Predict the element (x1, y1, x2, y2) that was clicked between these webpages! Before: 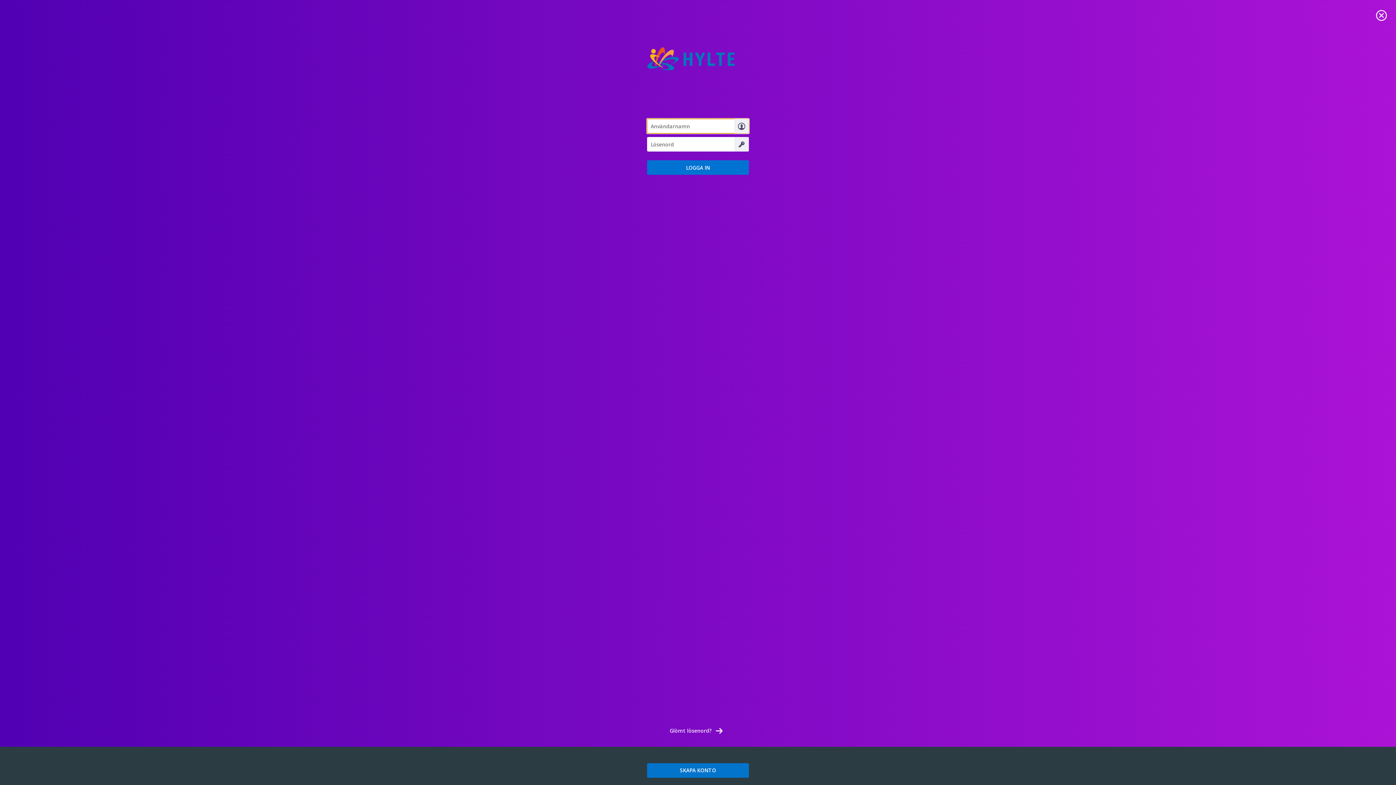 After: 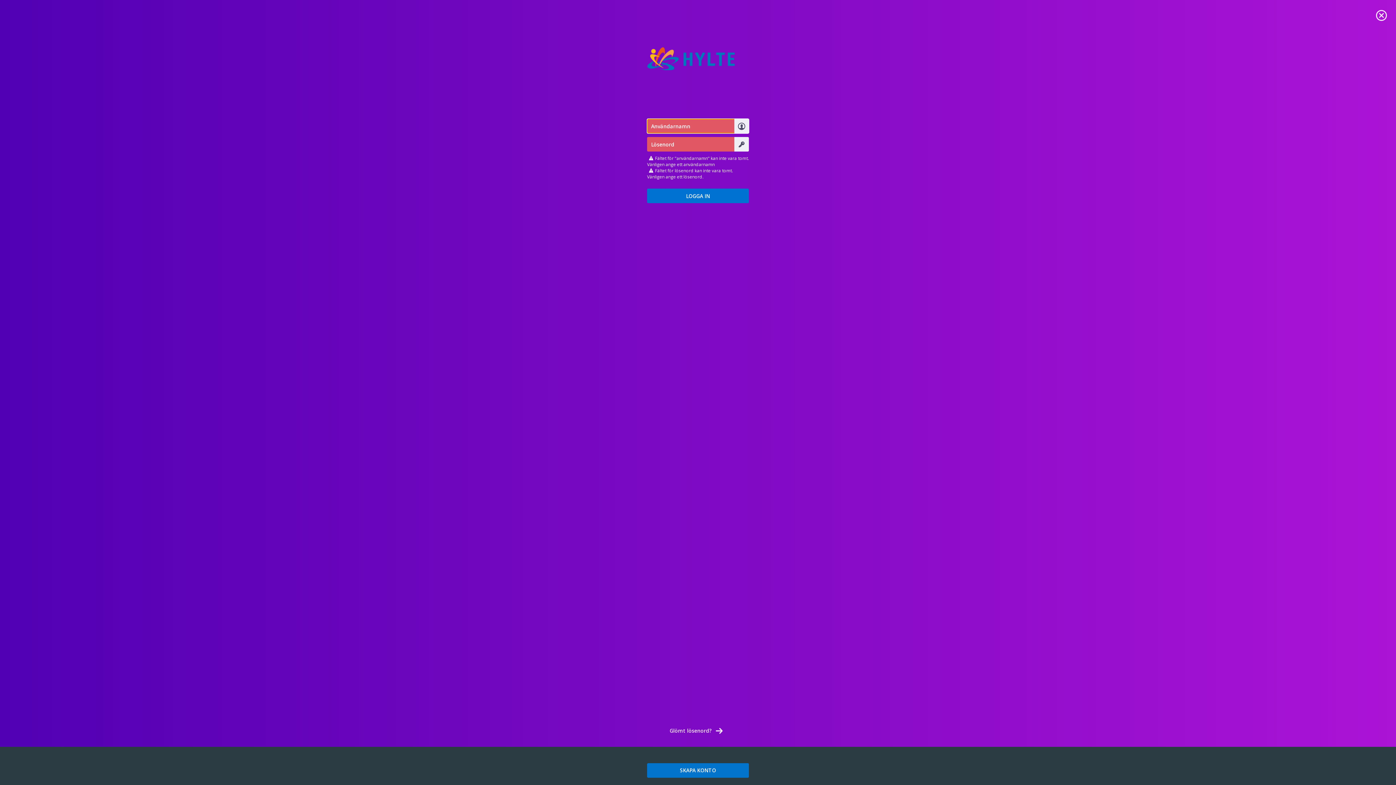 Action: bbox: (647, 160, 749, 174)